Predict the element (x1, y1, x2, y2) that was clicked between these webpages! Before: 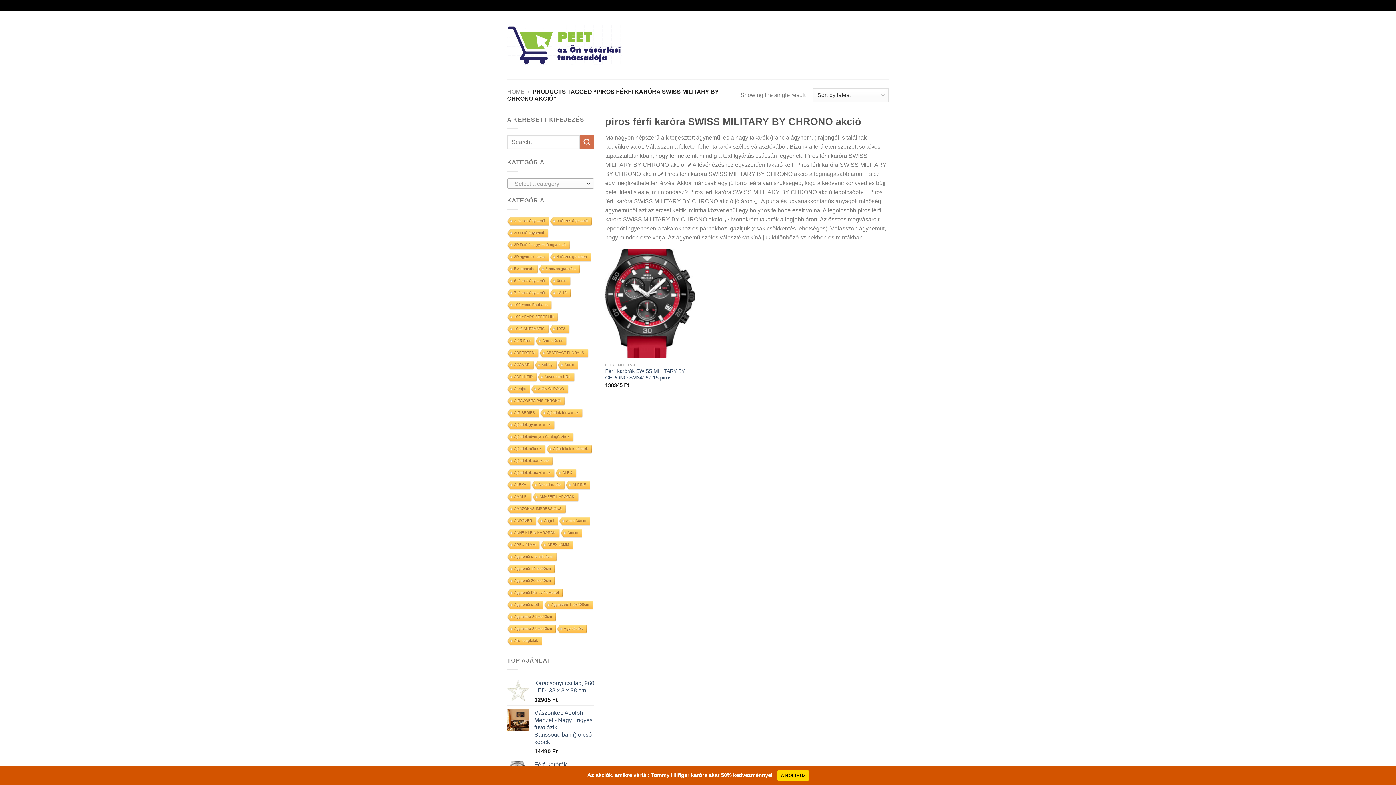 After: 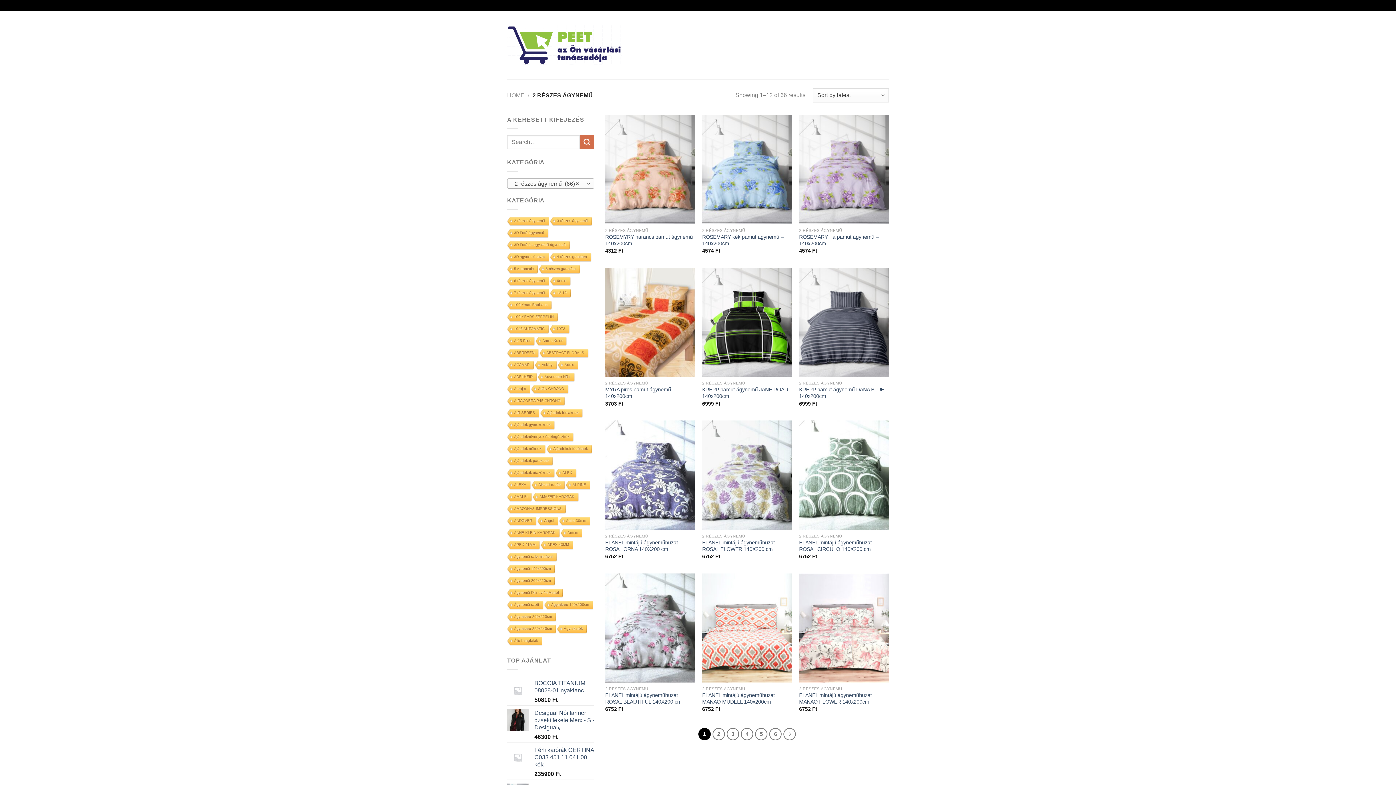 Action: label: 2 részes ágynemű bbox: (506, 217, 548, 226)